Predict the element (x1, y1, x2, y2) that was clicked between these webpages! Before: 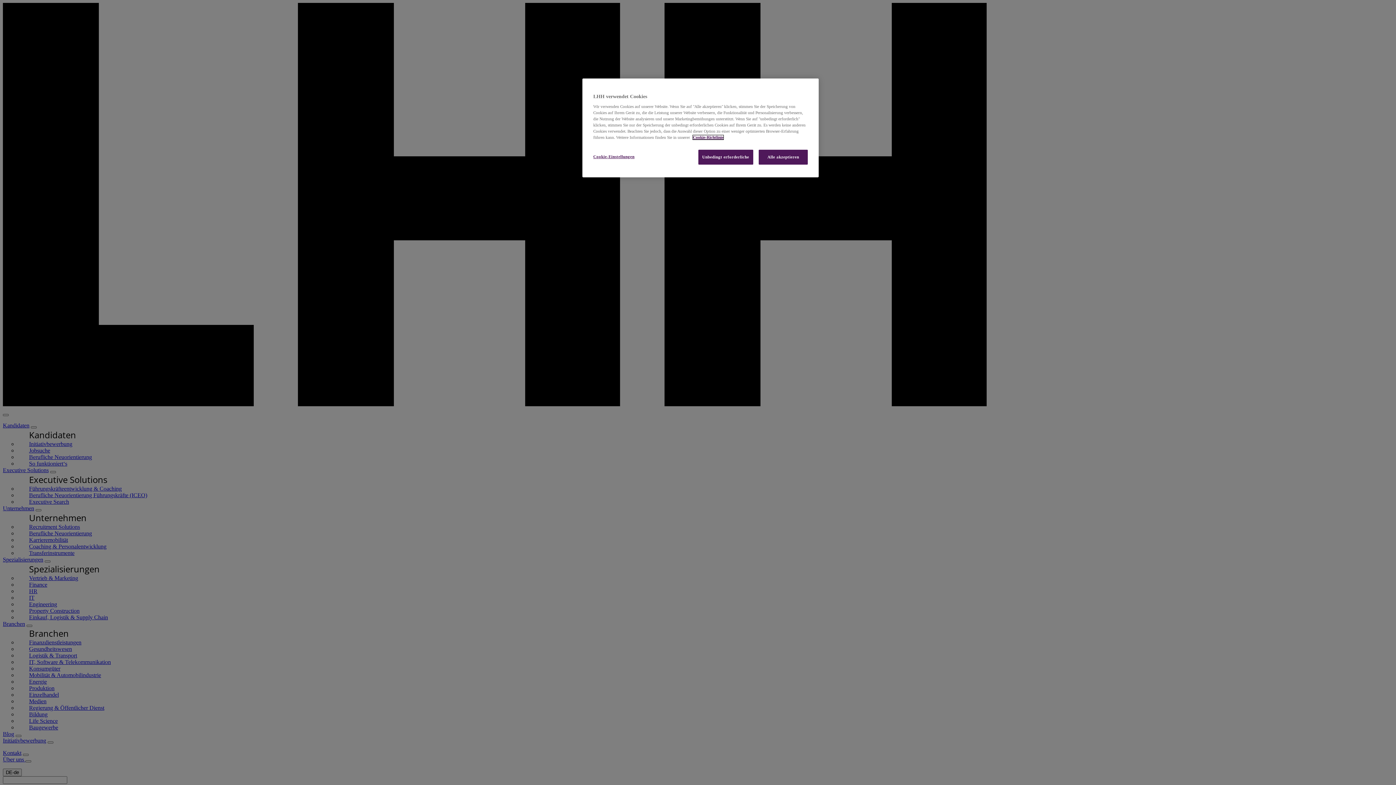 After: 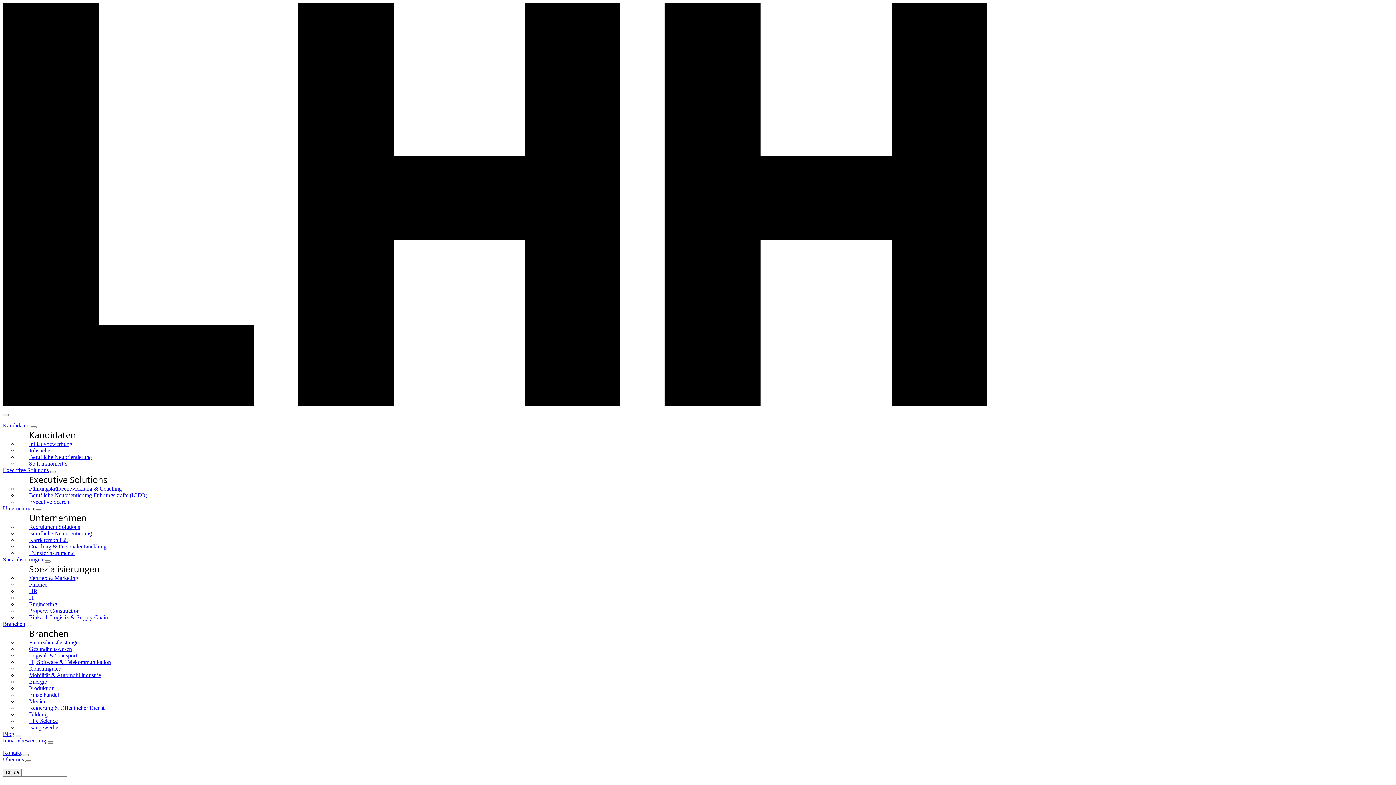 Action: label: Alle akzeptieren bbox: (758, 149, 808, 164)